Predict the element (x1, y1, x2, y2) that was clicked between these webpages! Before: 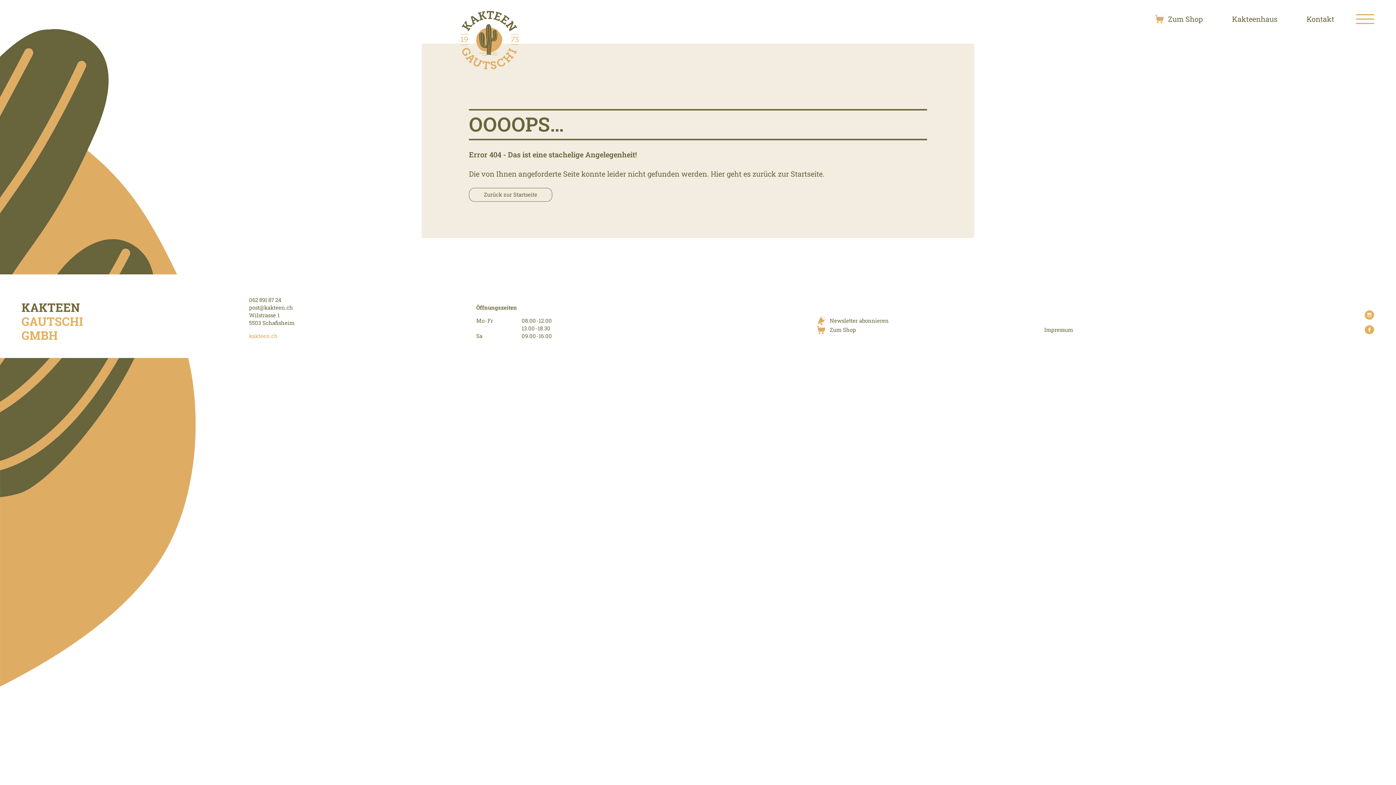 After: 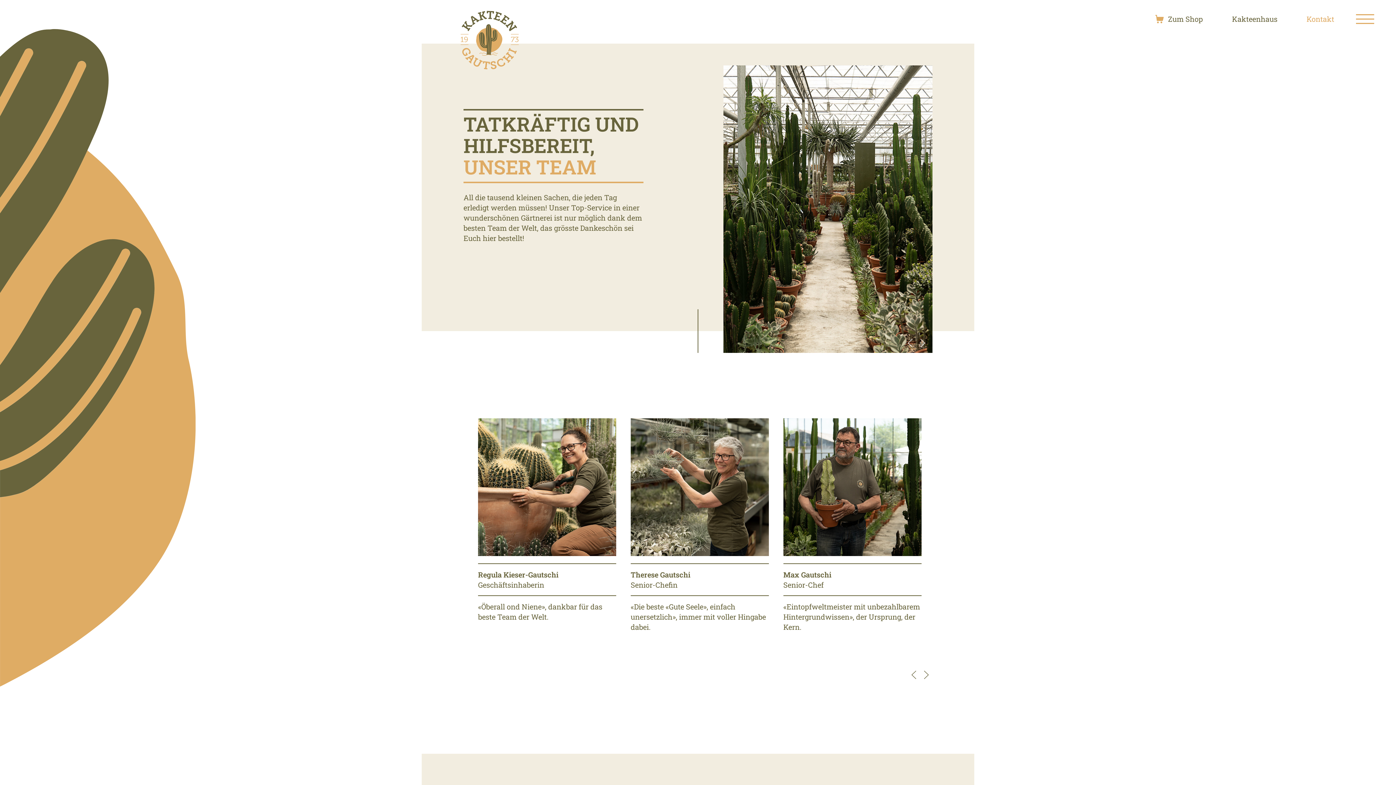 Action: label: Kontakt bbox: (1306, 10, 1334, 27)